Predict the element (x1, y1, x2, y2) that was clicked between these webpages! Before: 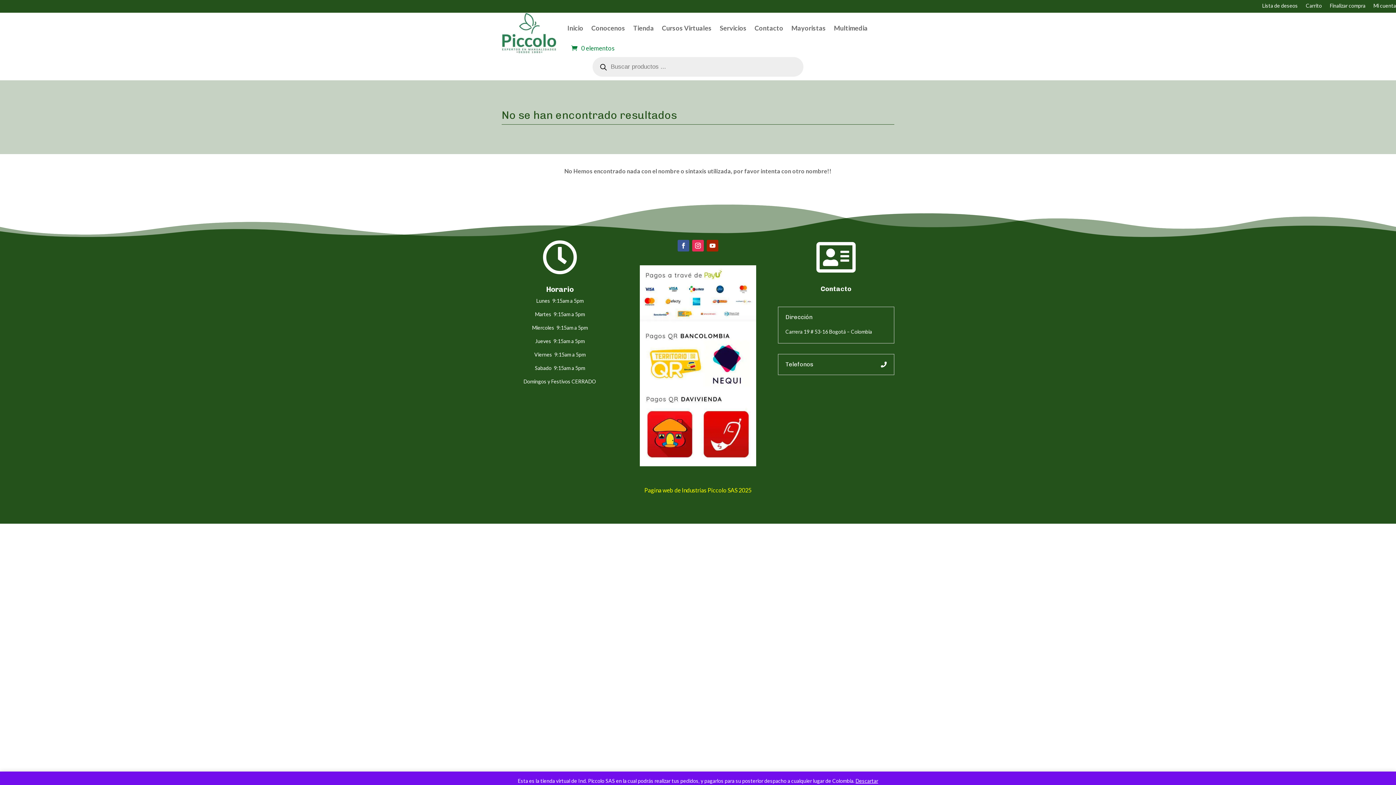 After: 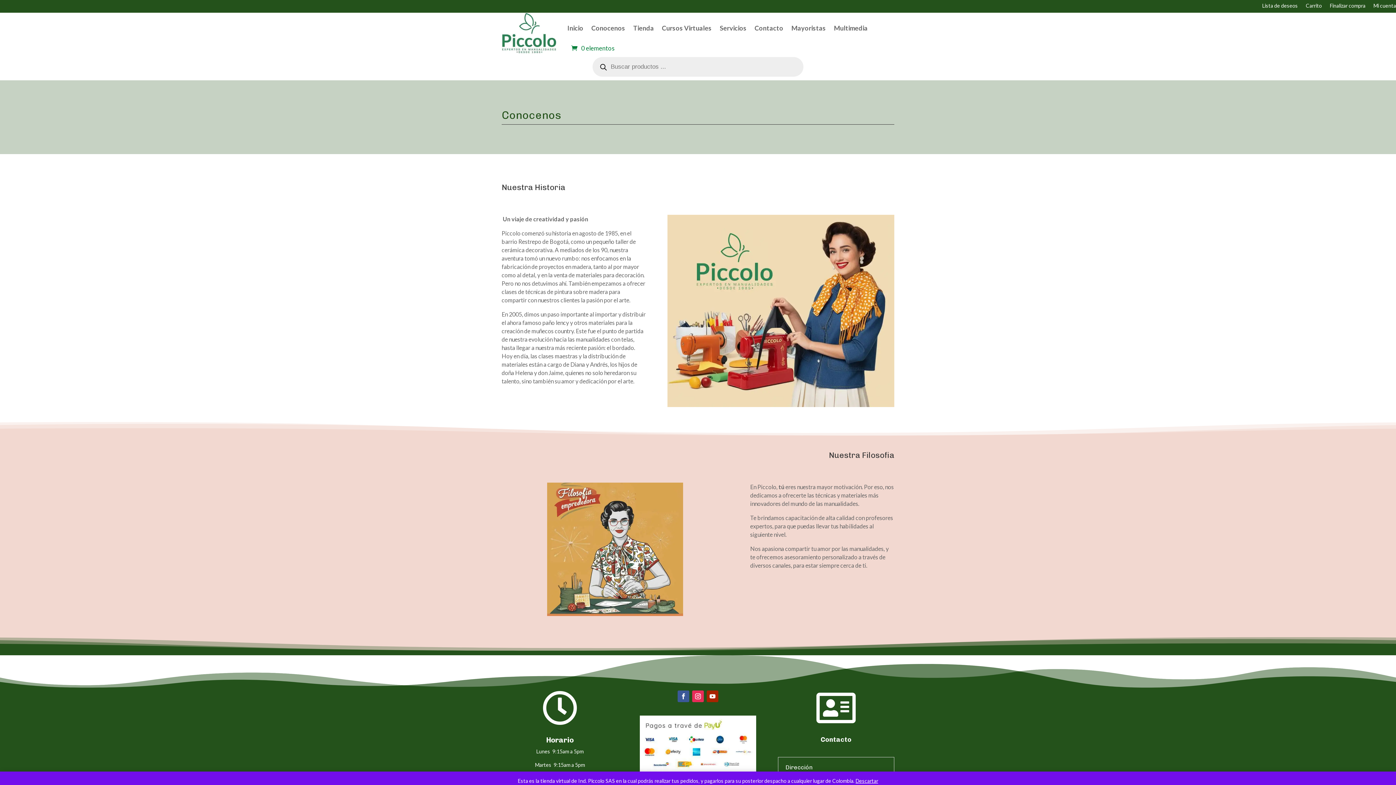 Action: bbox: (591, 12, 625, 43) label: Conocenos